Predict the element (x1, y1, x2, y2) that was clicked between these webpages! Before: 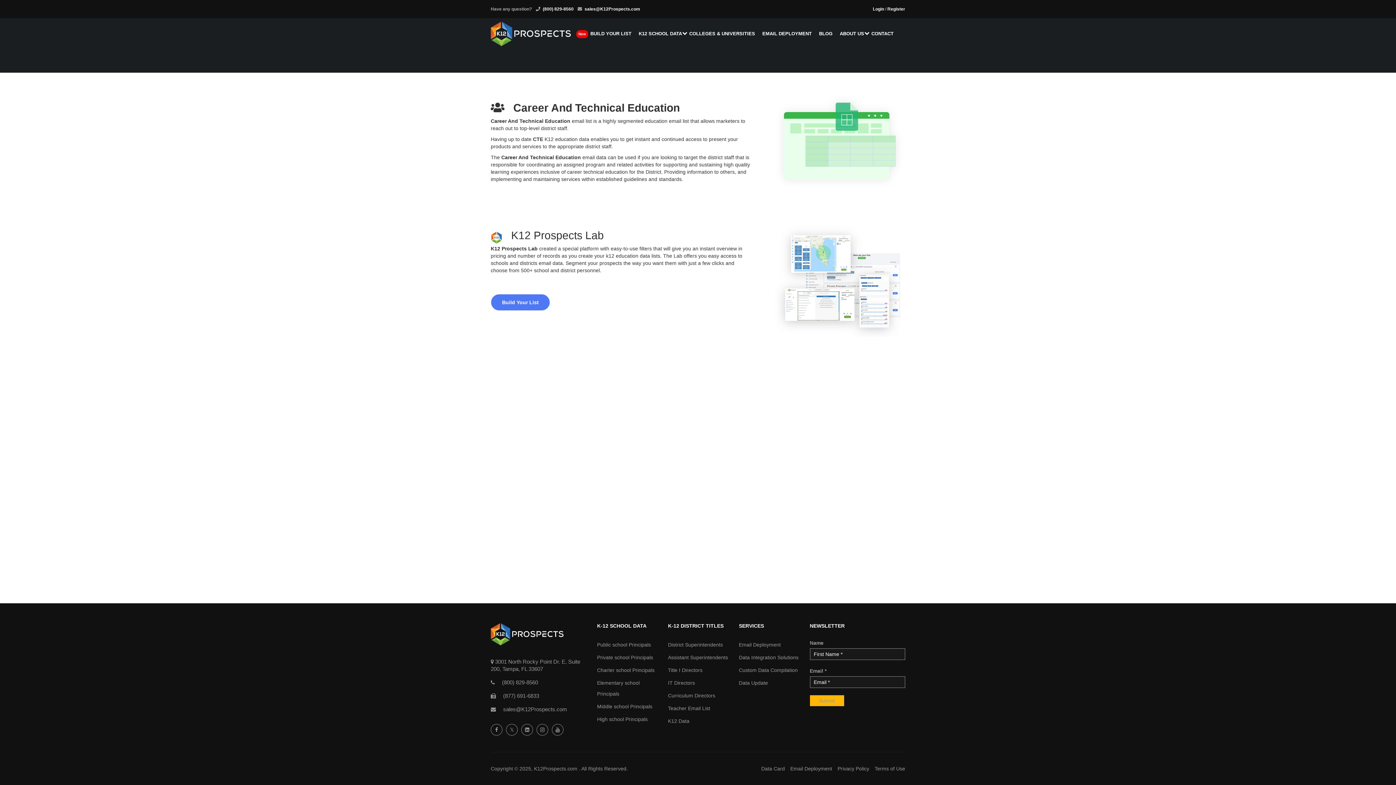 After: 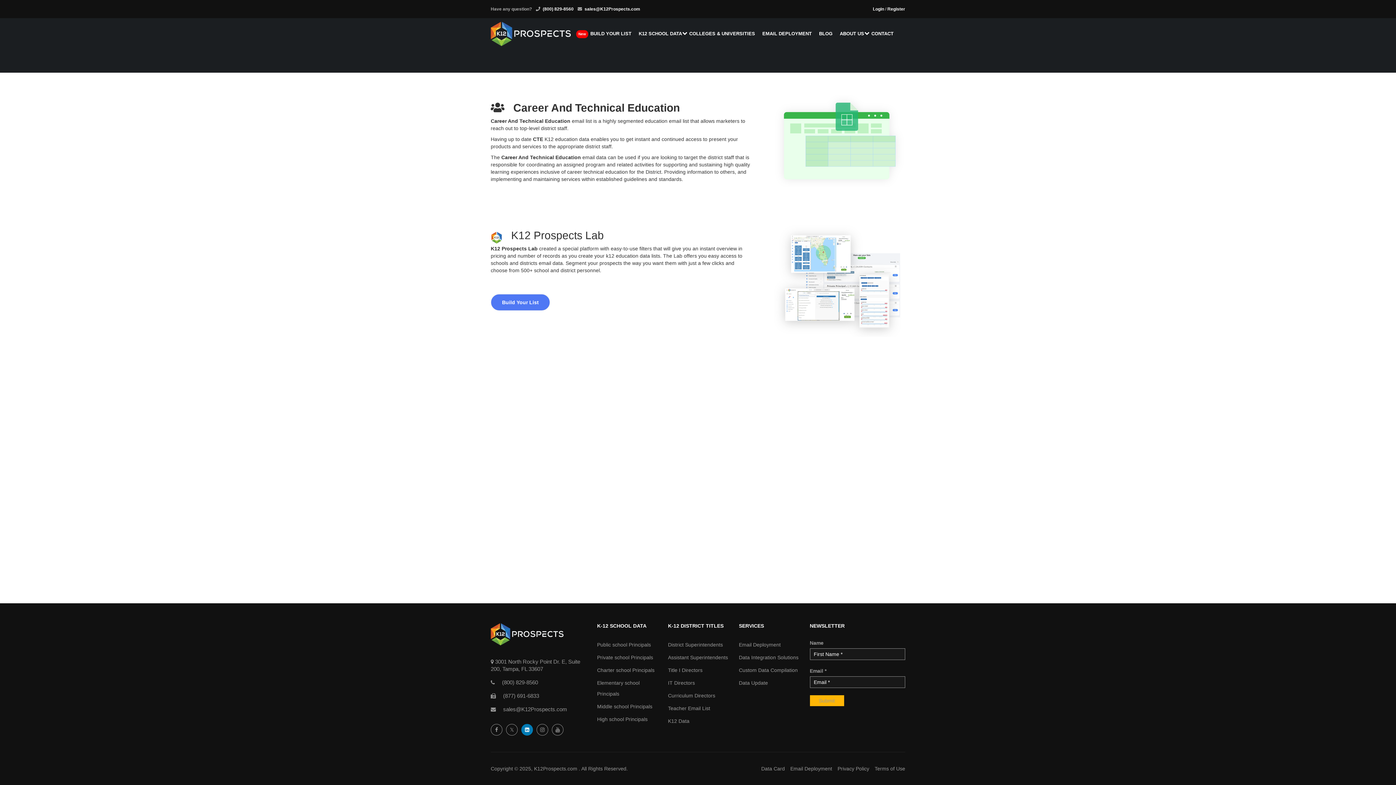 Action: bbox: (521, 724, 533, 736)